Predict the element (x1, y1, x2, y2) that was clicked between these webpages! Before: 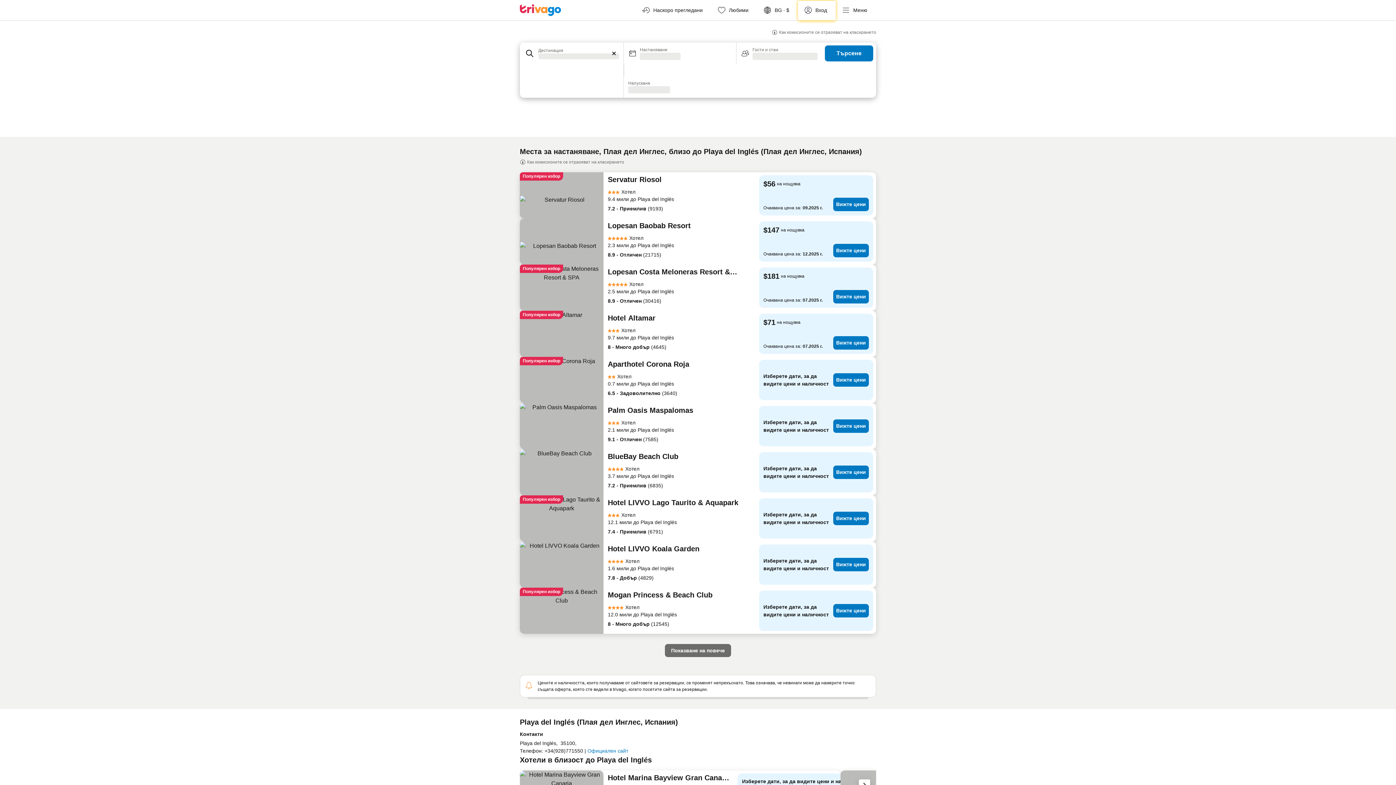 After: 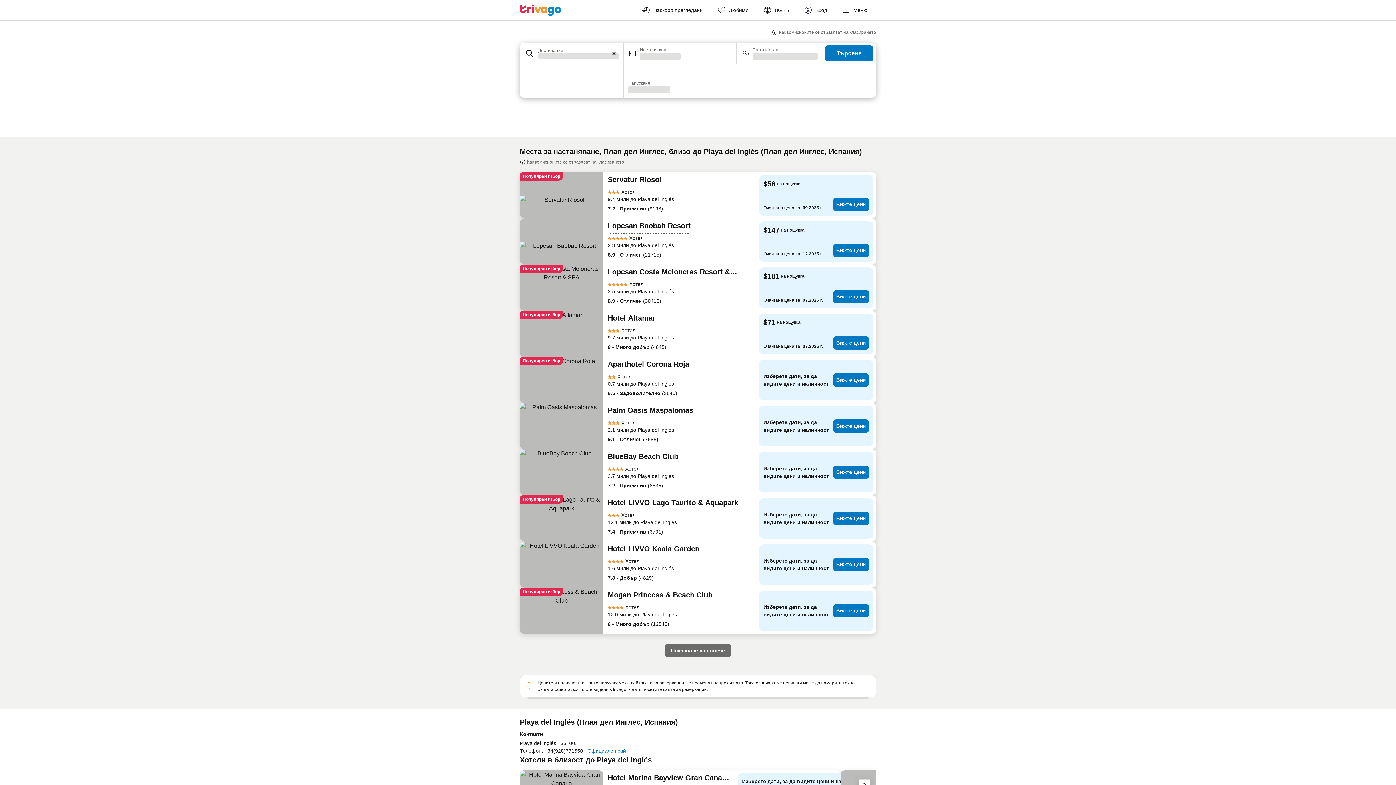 Action: bbox: (608, 221, 690, 234) label: Lopesan Baobab Resort